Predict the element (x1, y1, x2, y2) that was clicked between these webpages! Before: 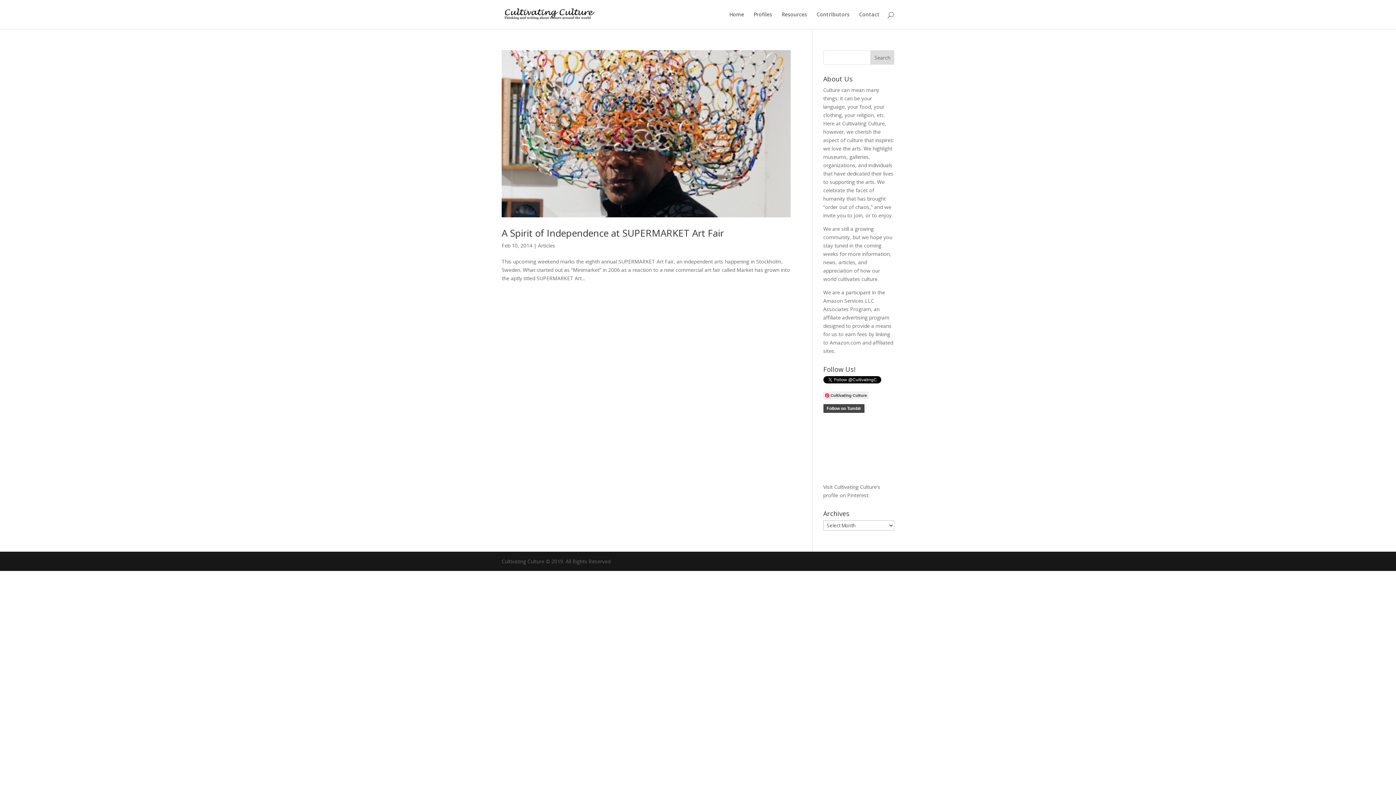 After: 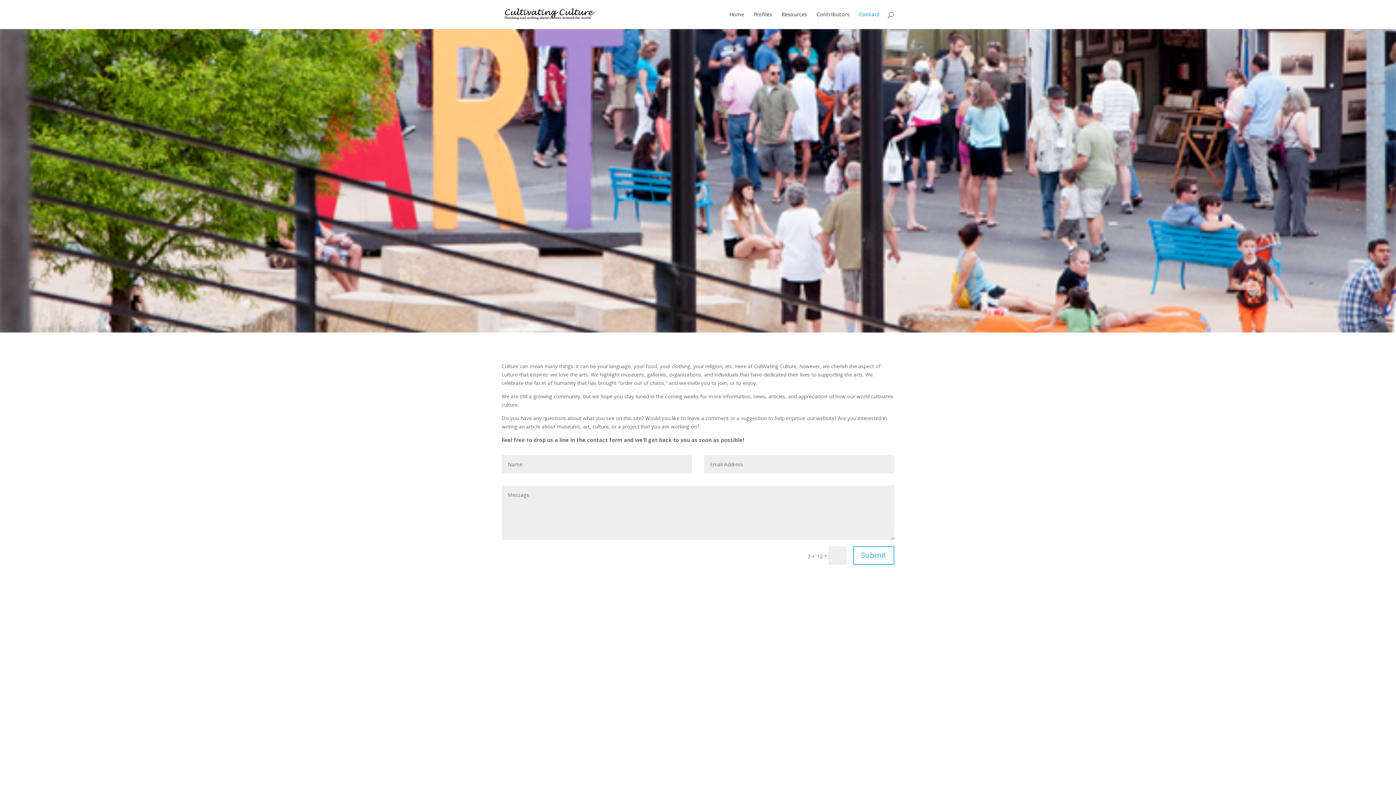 Action: bbox: (859, 12, 880, 29) label: Contact